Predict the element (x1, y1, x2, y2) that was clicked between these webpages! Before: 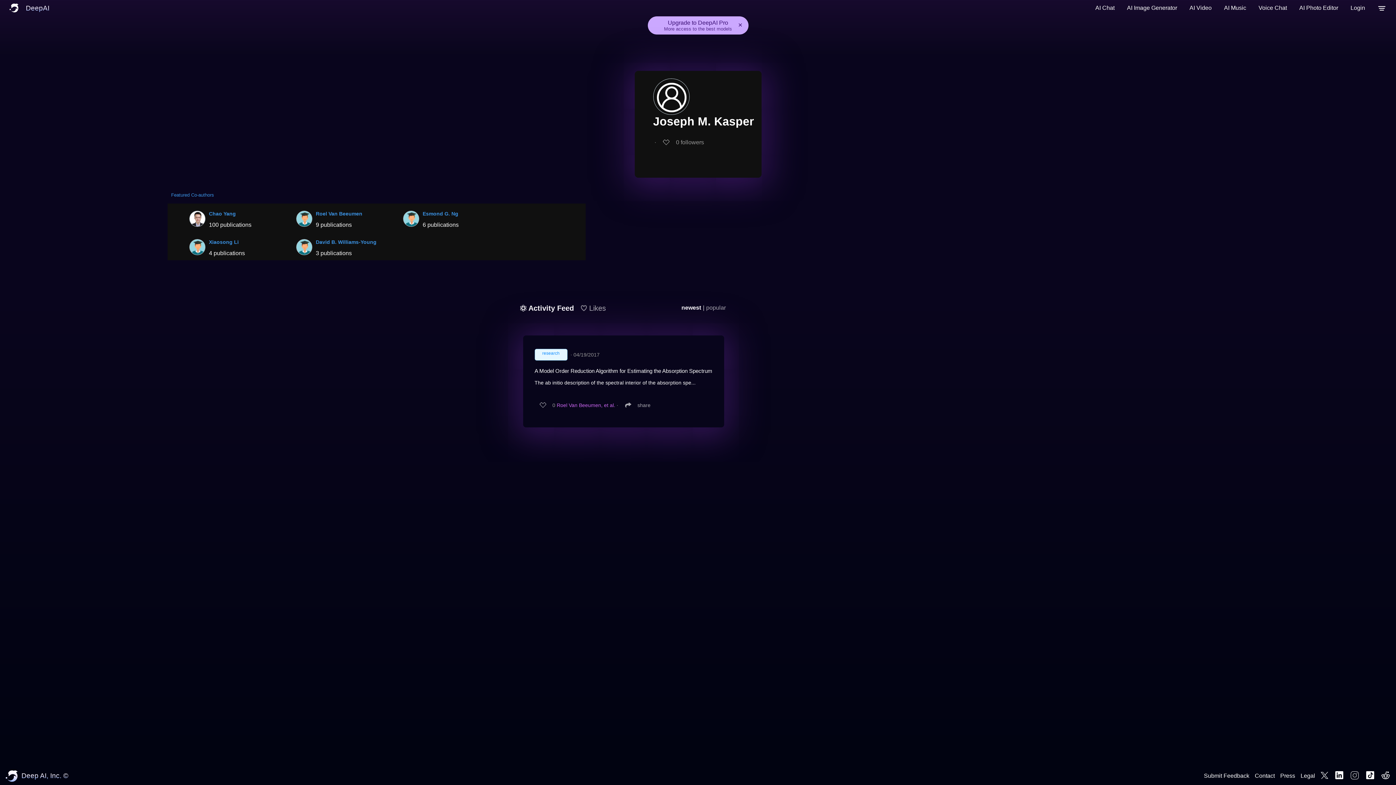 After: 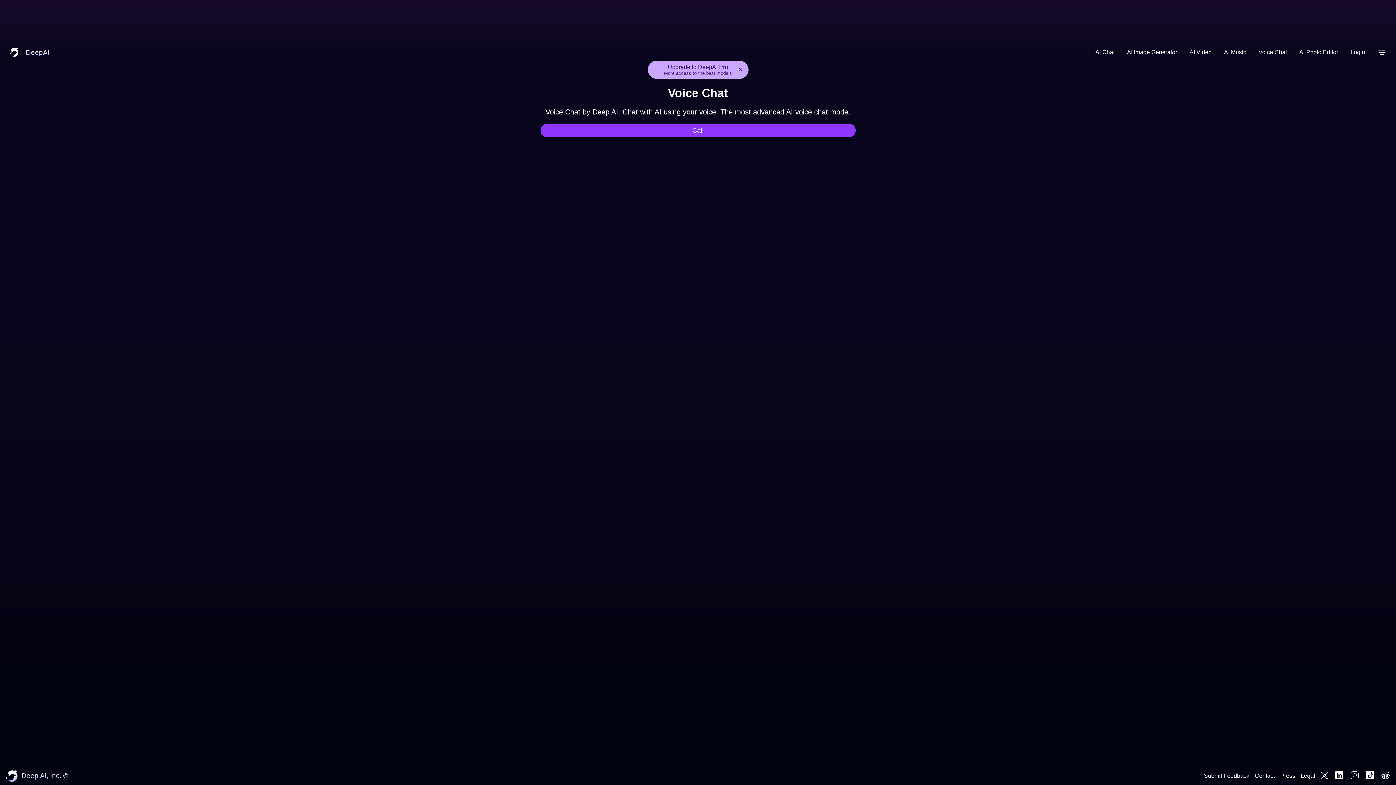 Action: label: Voice Chat bbox: (1254, 0, 1291, 16)